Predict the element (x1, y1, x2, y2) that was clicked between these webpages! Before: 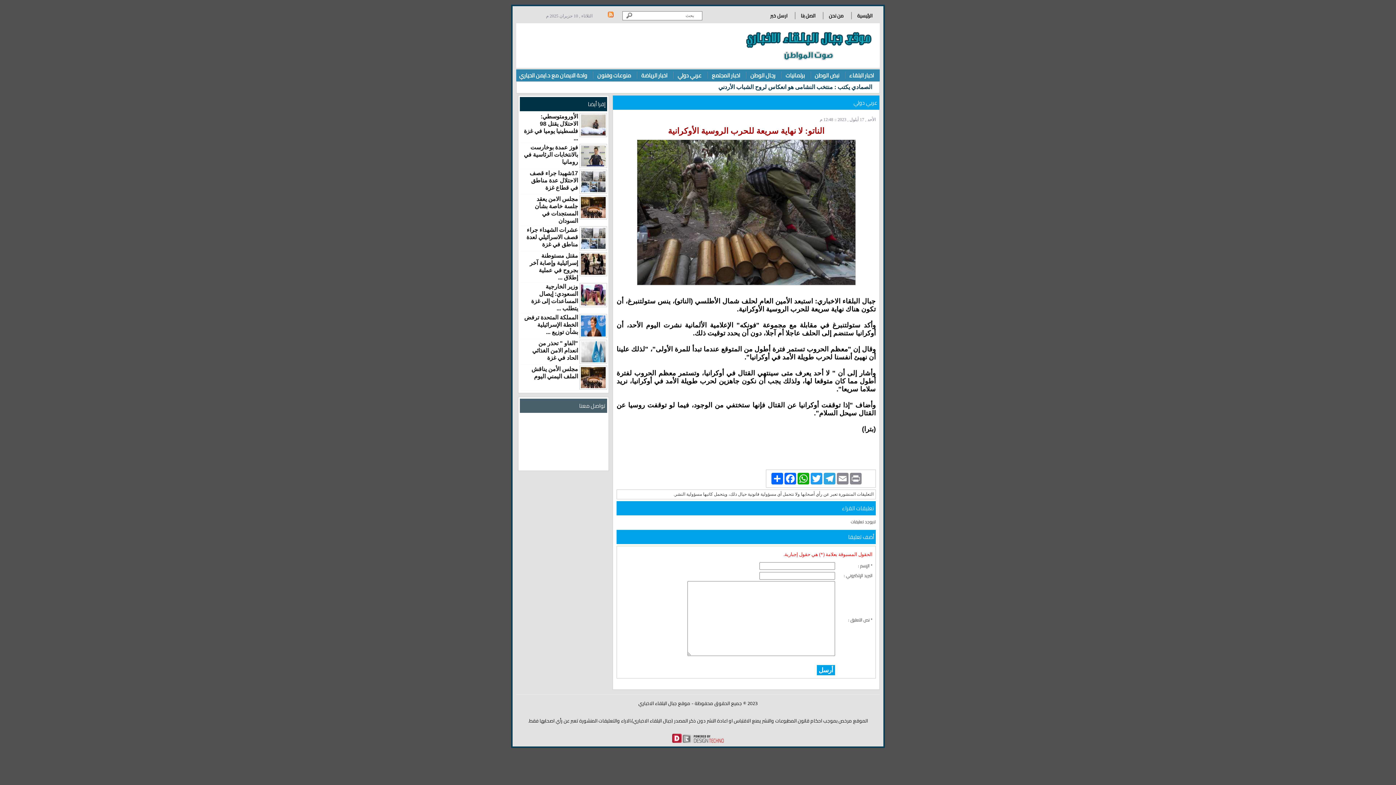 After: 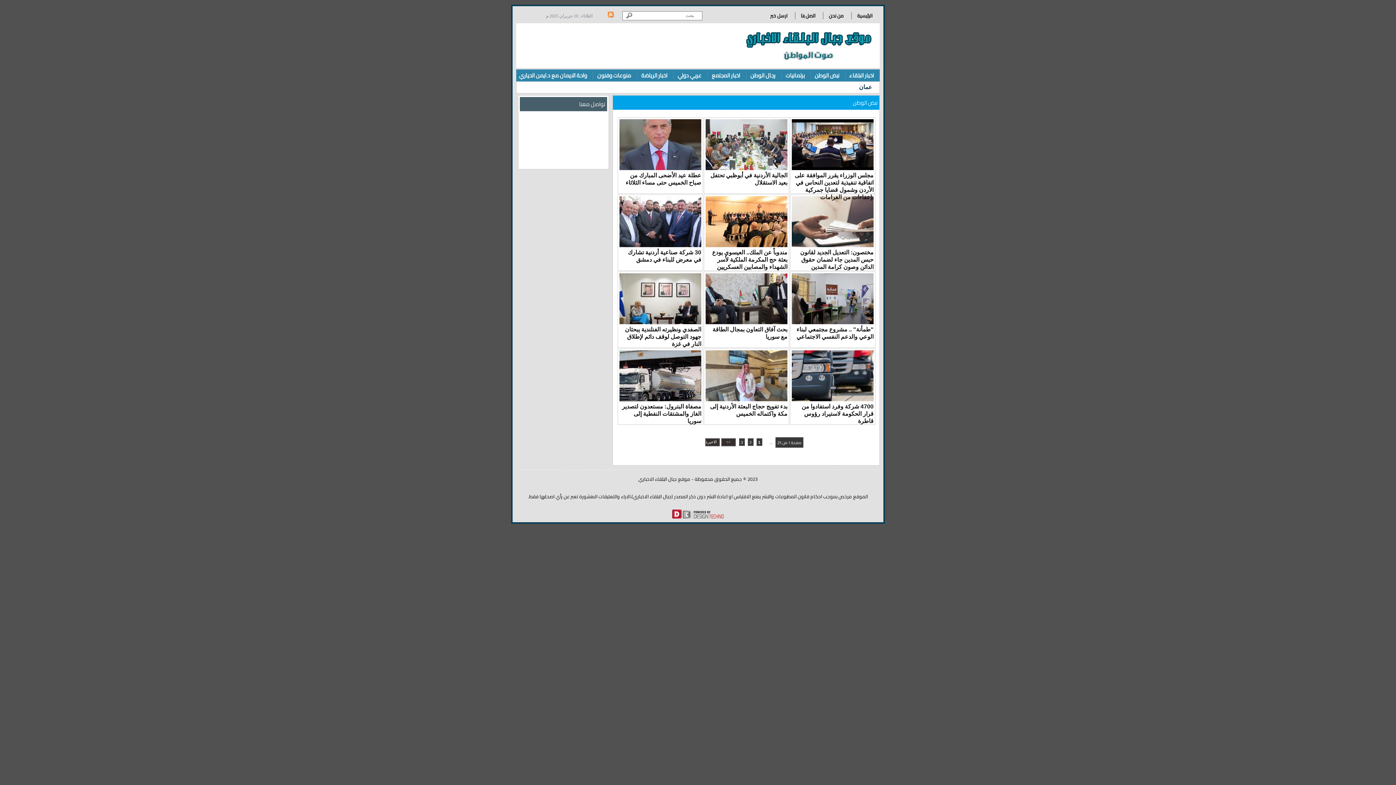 Action: bbox: (814, 69, 839, 81) label: نبض الوطن